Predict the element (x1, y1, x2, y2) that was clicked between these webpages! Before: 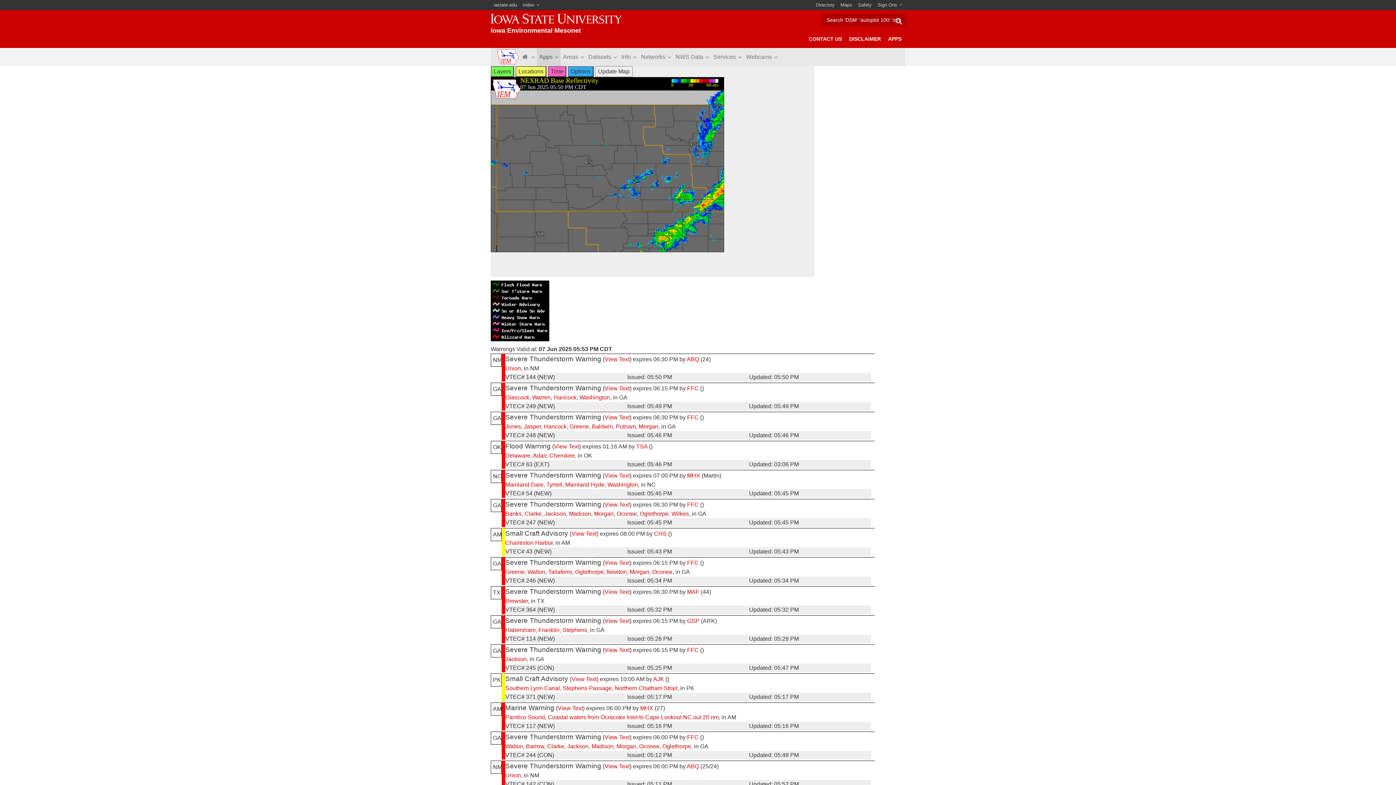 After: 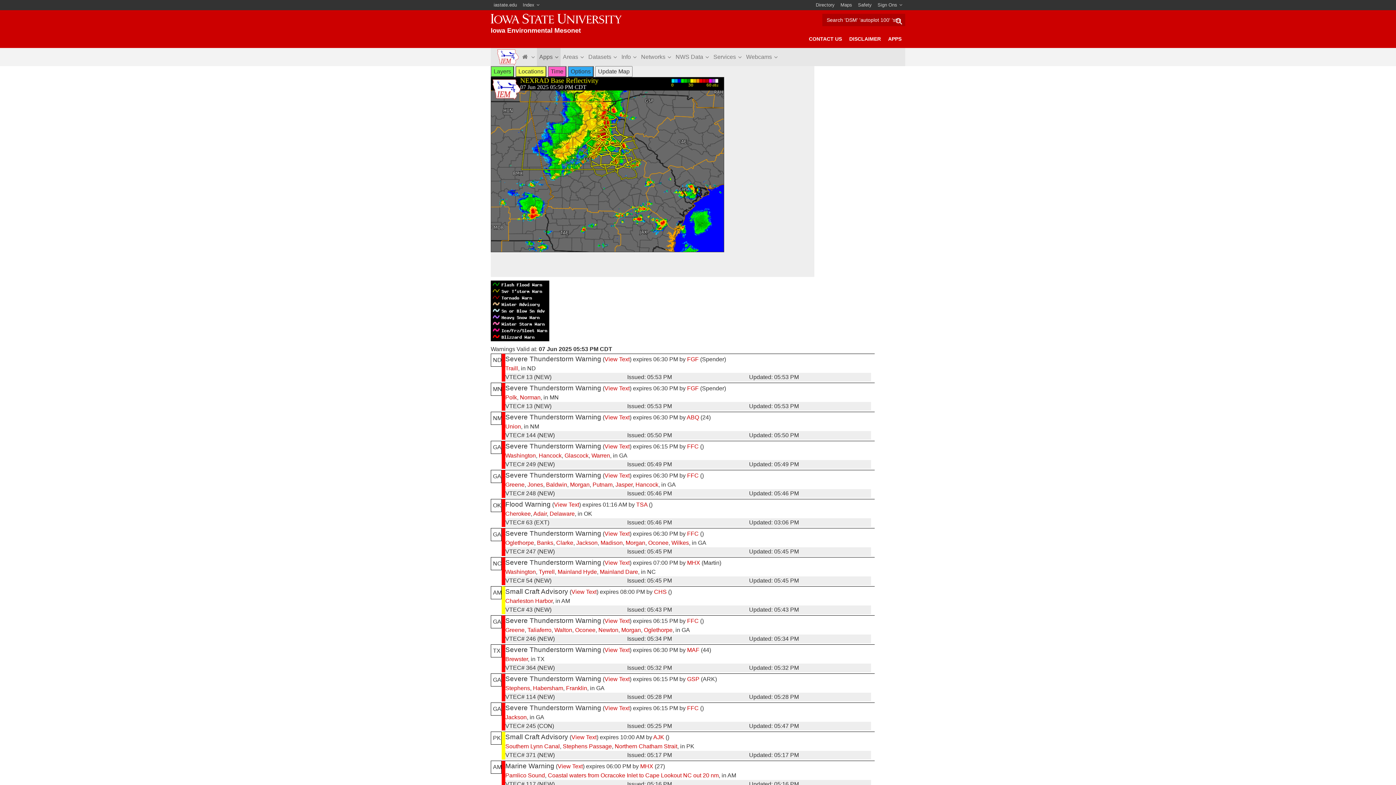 Action: label: Jones bbox: (505, 423, 521, 429)